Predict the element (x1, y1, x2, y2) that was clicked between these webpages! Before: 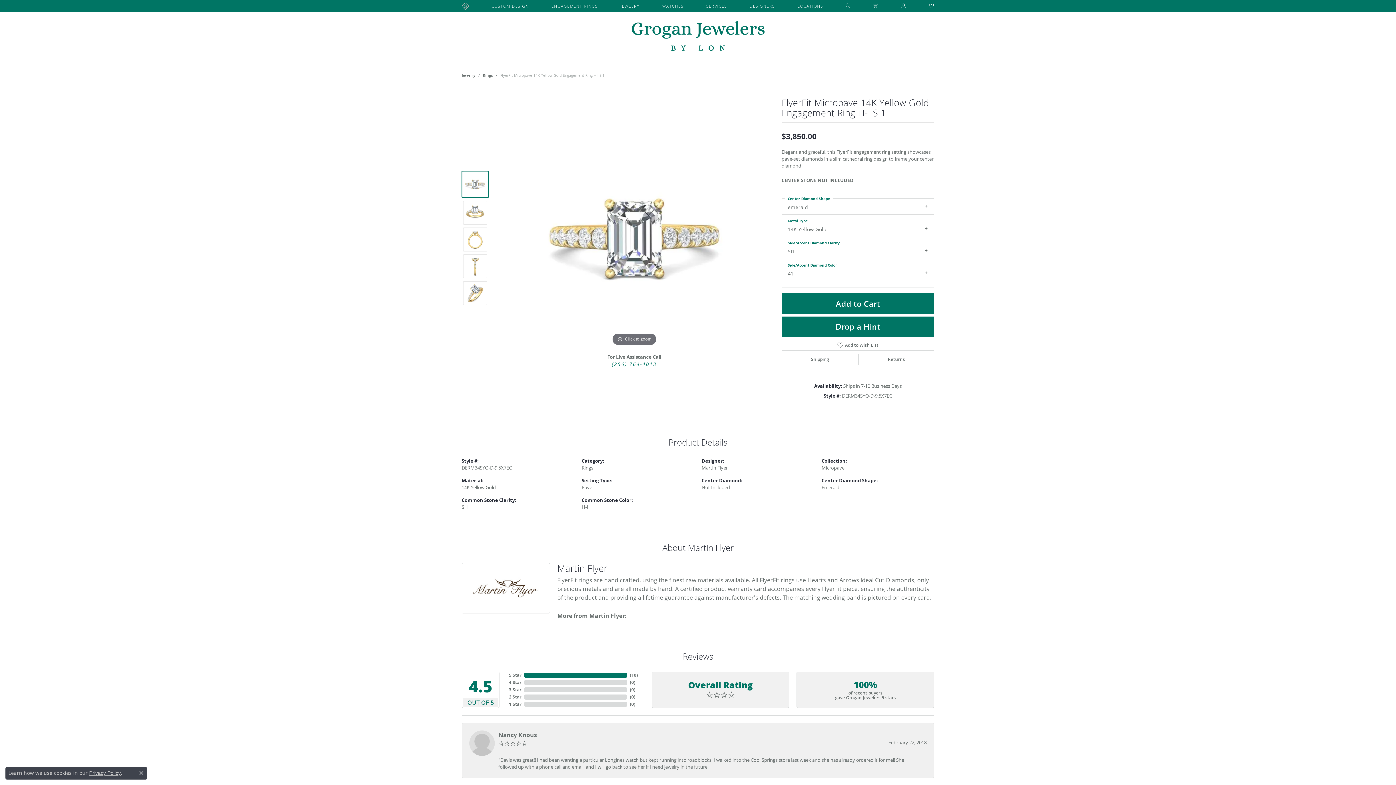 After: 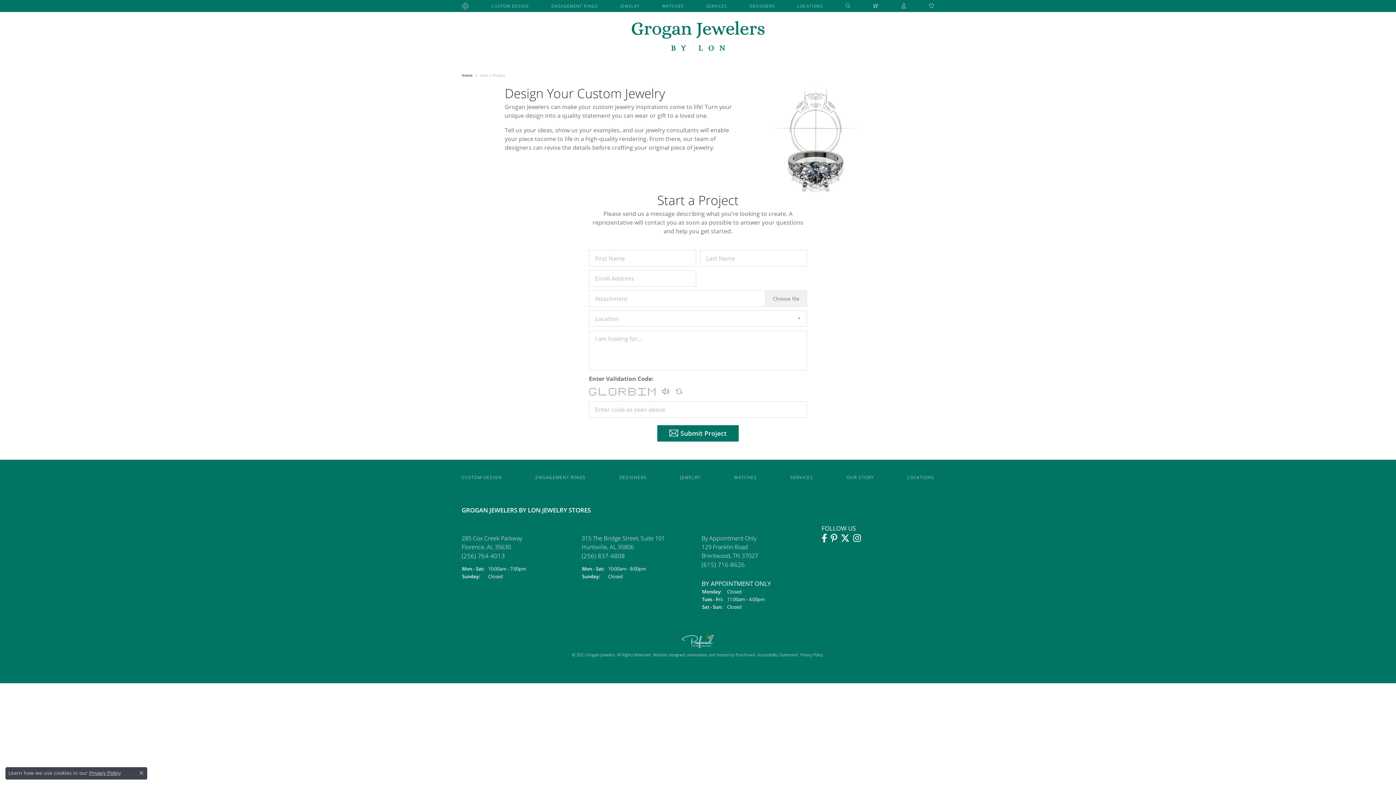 Action: bbox: (461, 636, 502, 643) label: CUSTOM DESIGN